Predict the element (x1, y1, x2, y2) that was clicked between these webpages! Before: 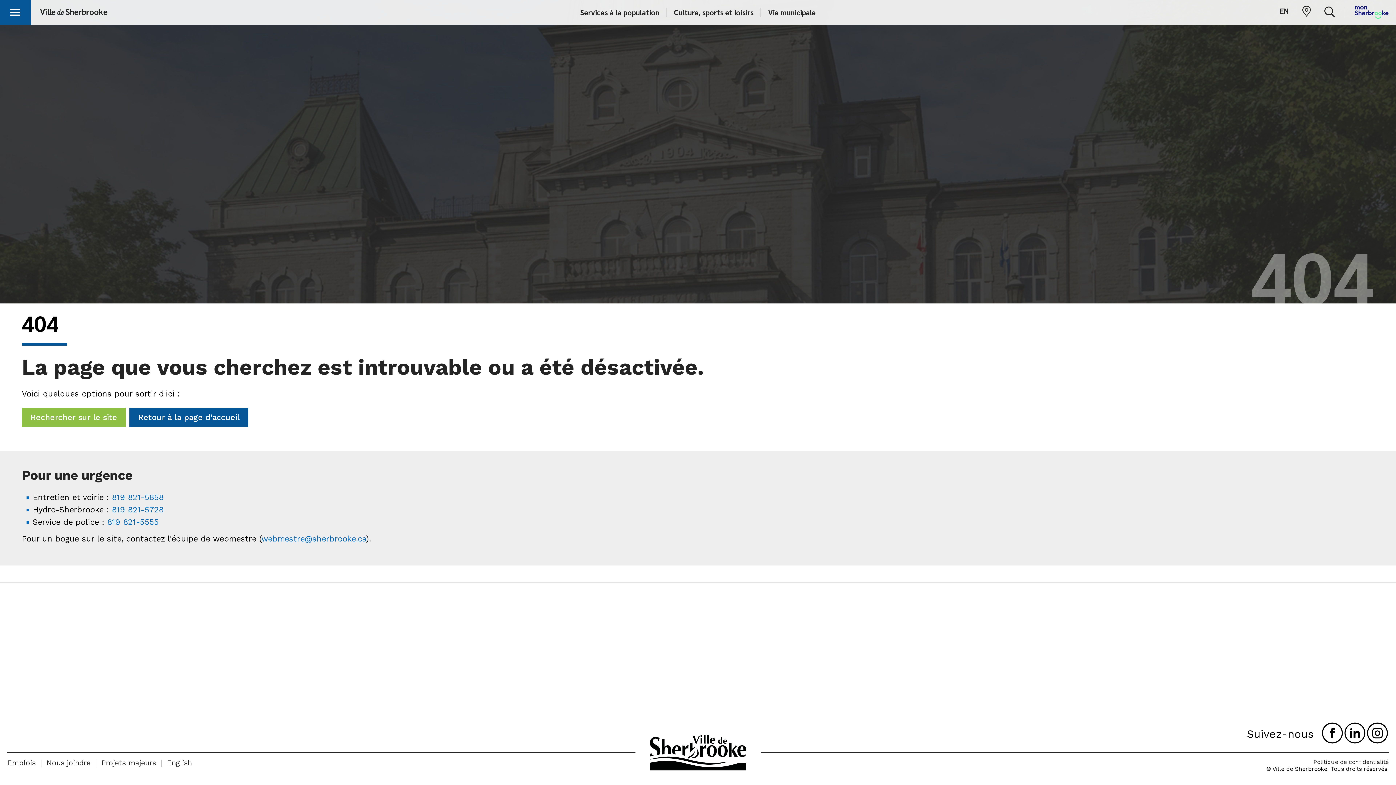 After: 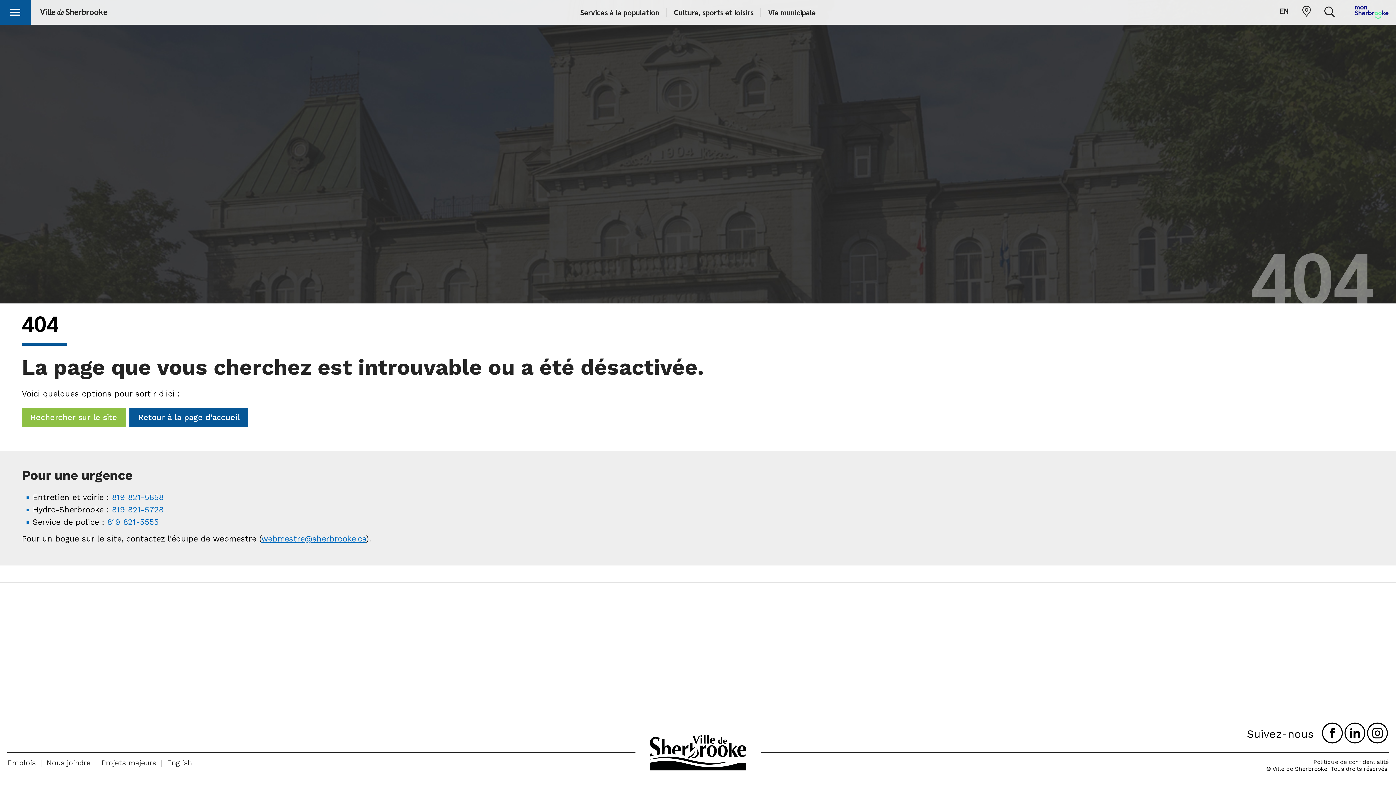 Action: bbox: (261, 534, 366, 543) label: webmestre@sherbrooke.ca